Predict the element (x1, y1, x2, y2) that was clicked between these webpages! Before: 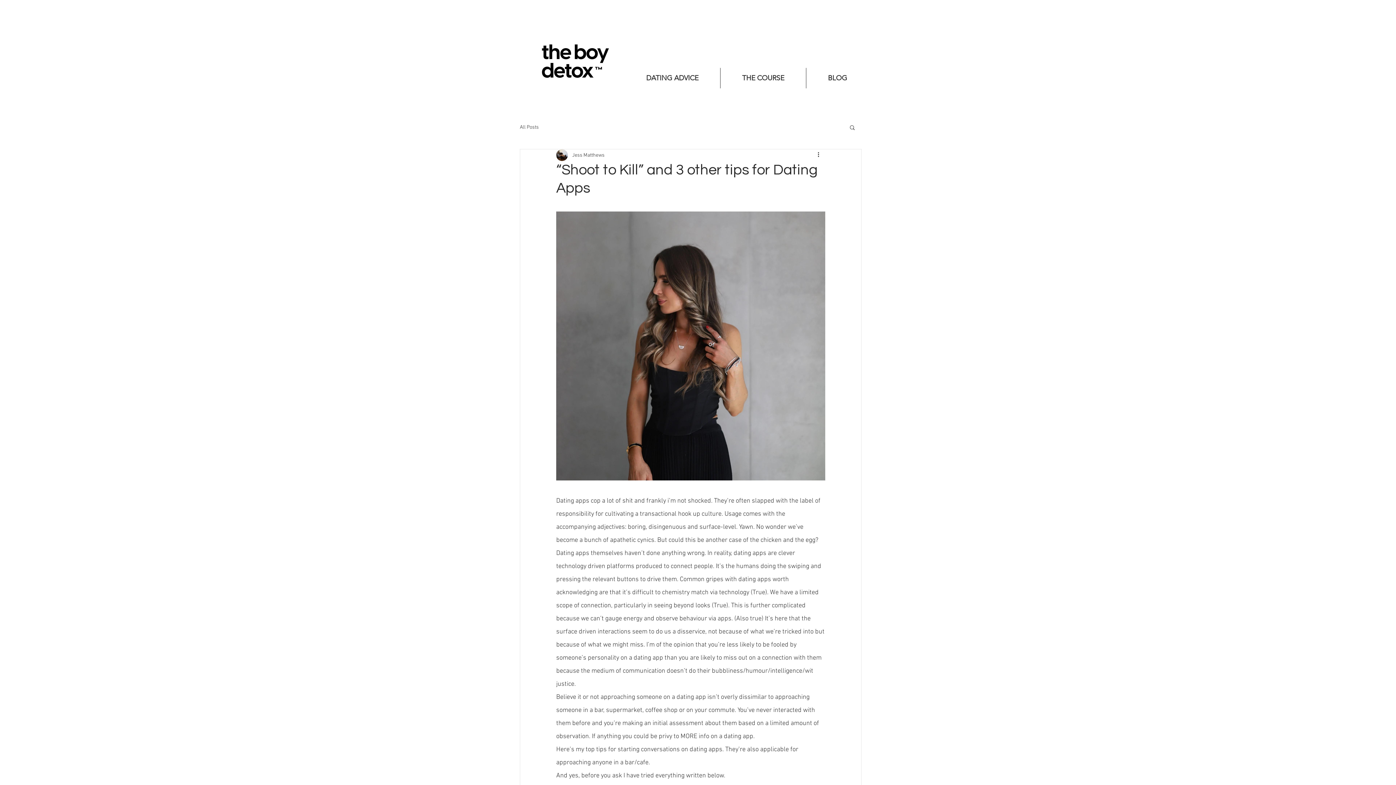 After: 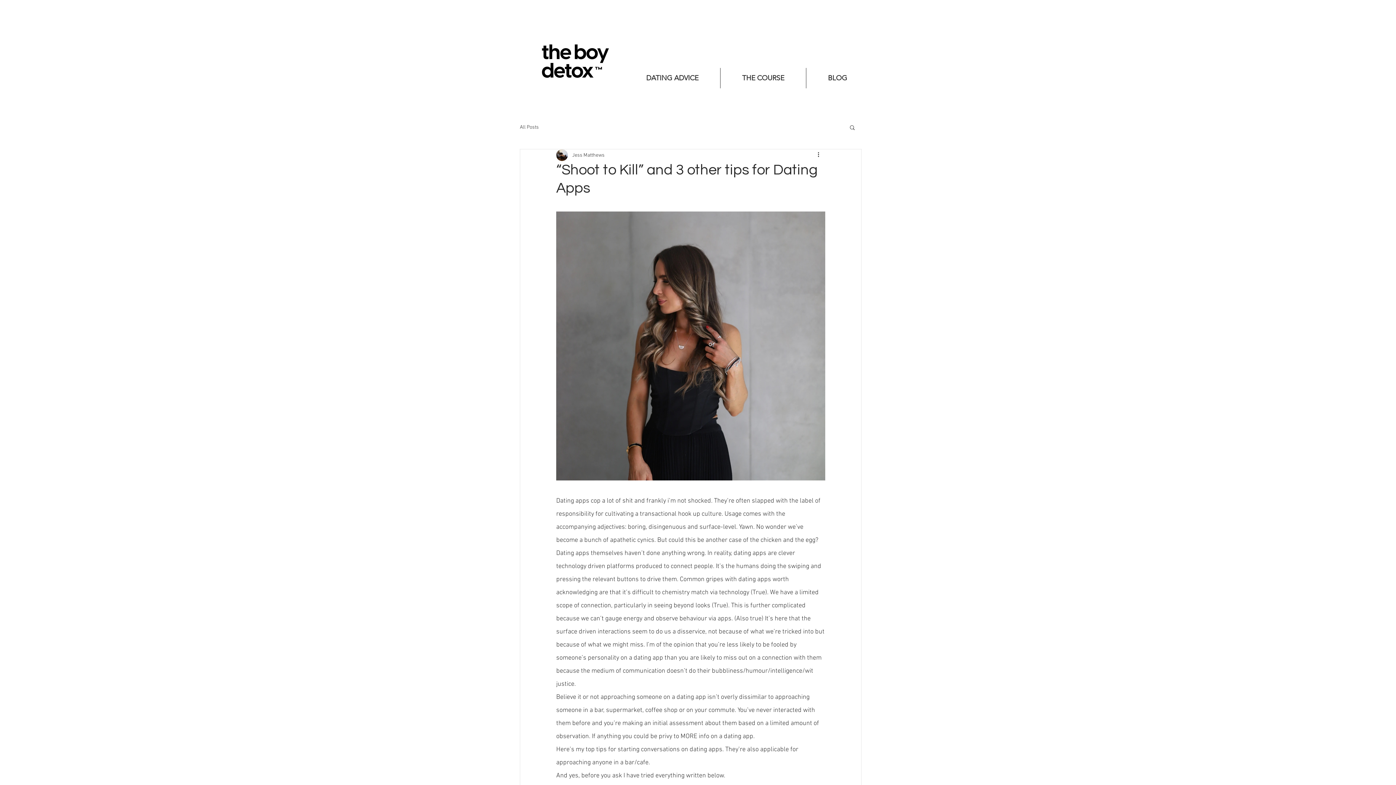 Action: label: Search bbox: (849, 124, 856, 130)